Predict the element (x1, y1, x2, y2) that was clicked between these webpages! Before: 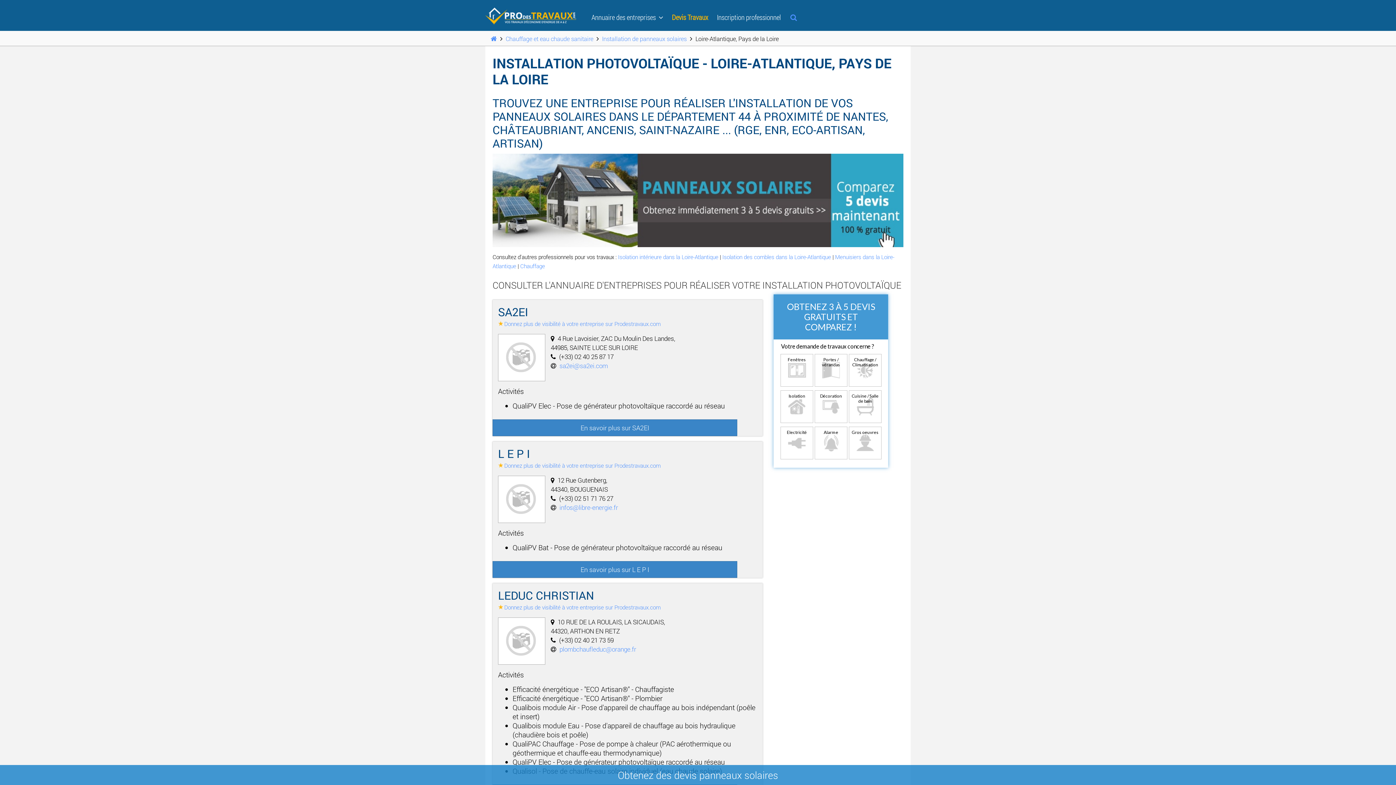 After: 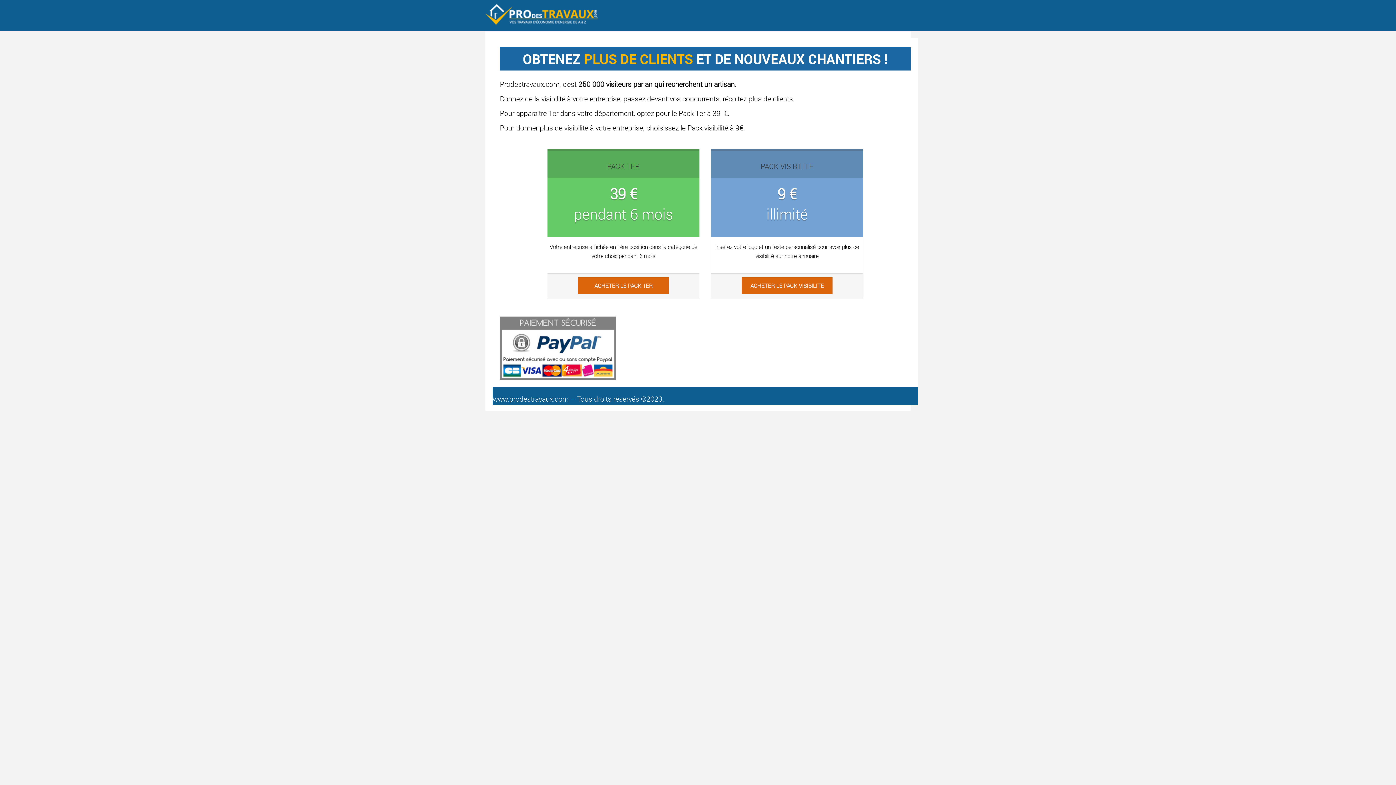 Action: label: Donnez plus de visibilité à votre entreprise sur Prodestravaux.com bbox: (498, 320, 660, 327)